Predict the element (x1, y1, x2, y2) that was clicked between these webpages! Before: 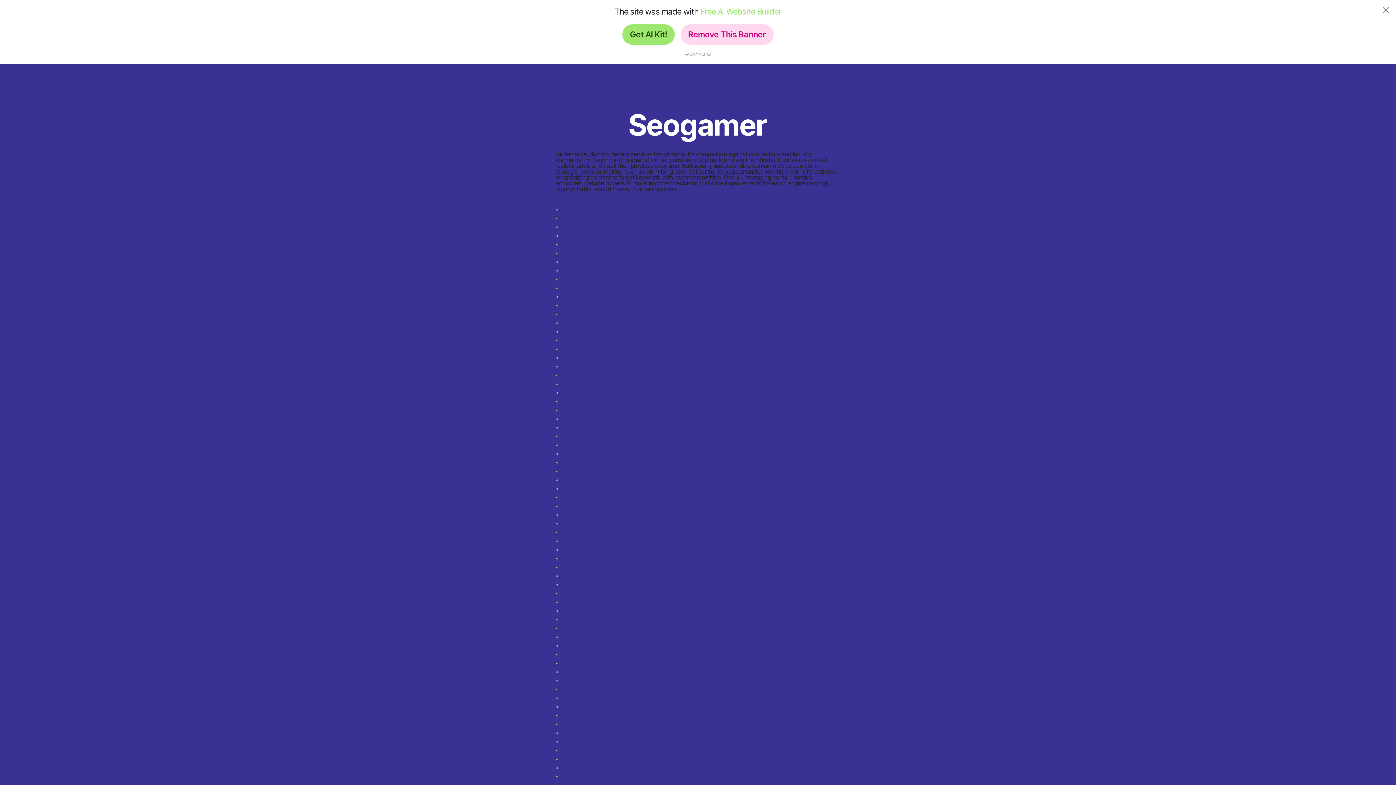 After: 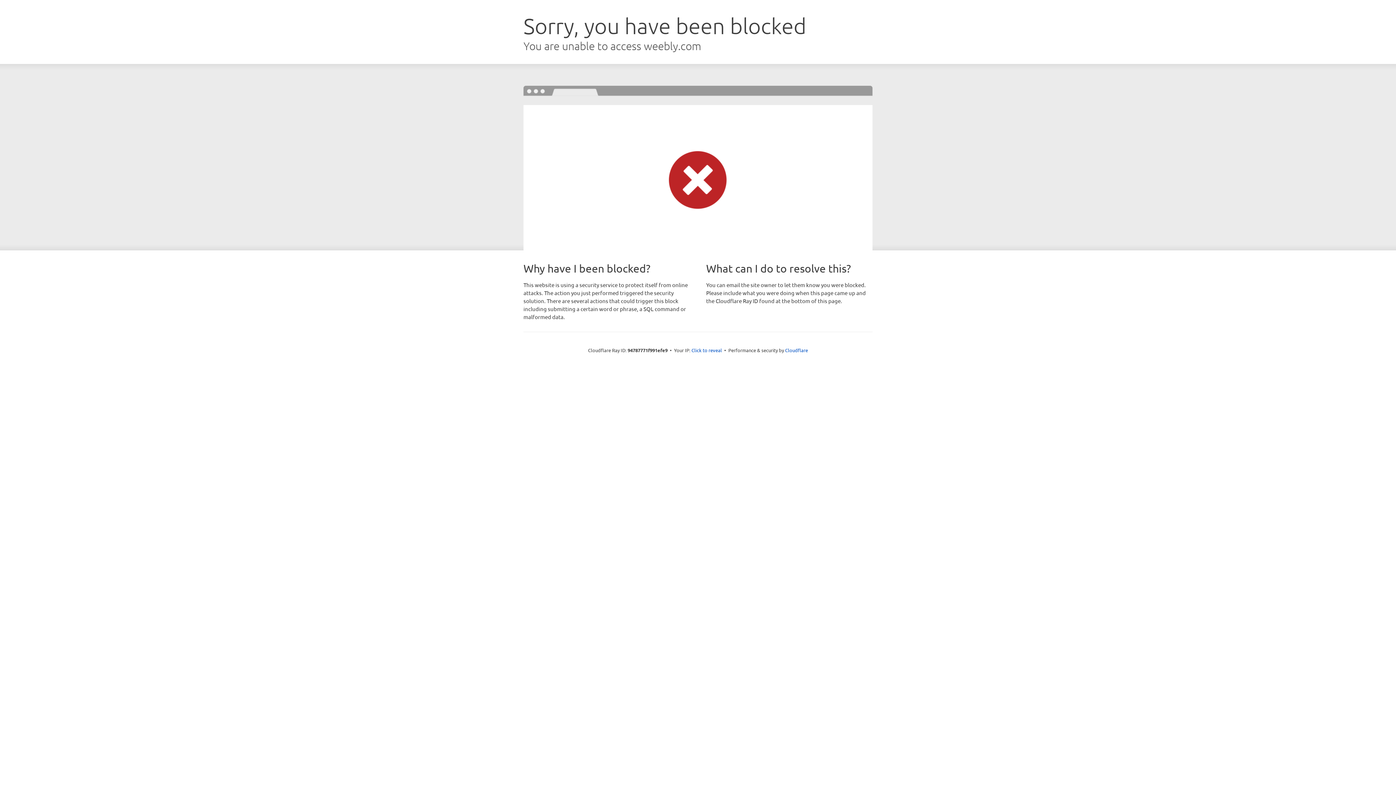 Action: bbox: (555, 509, 558, 517) label: *